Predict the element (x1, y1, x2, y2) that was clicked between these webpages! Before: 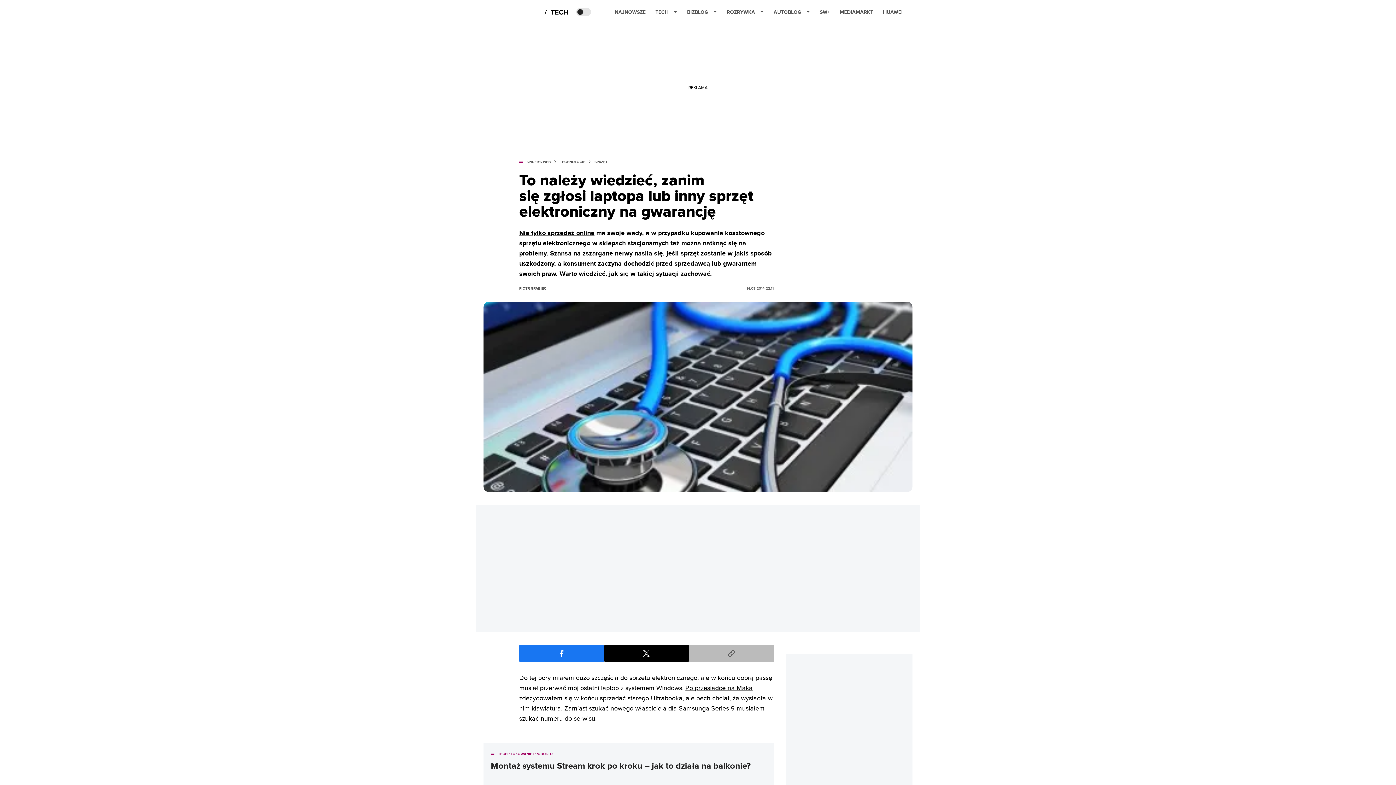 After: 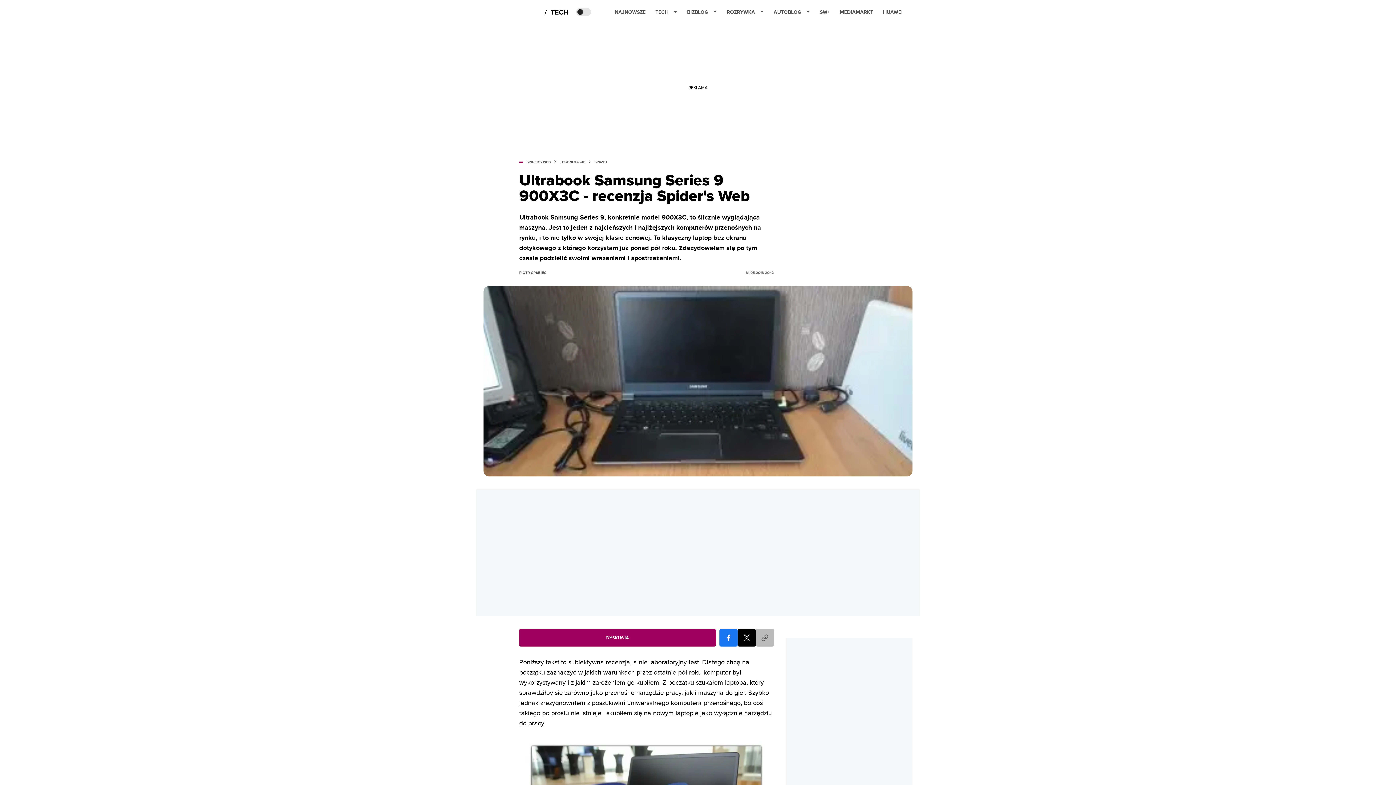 Action: label: Samsunga Series 9 bbox: (679, 705, 735, 712)